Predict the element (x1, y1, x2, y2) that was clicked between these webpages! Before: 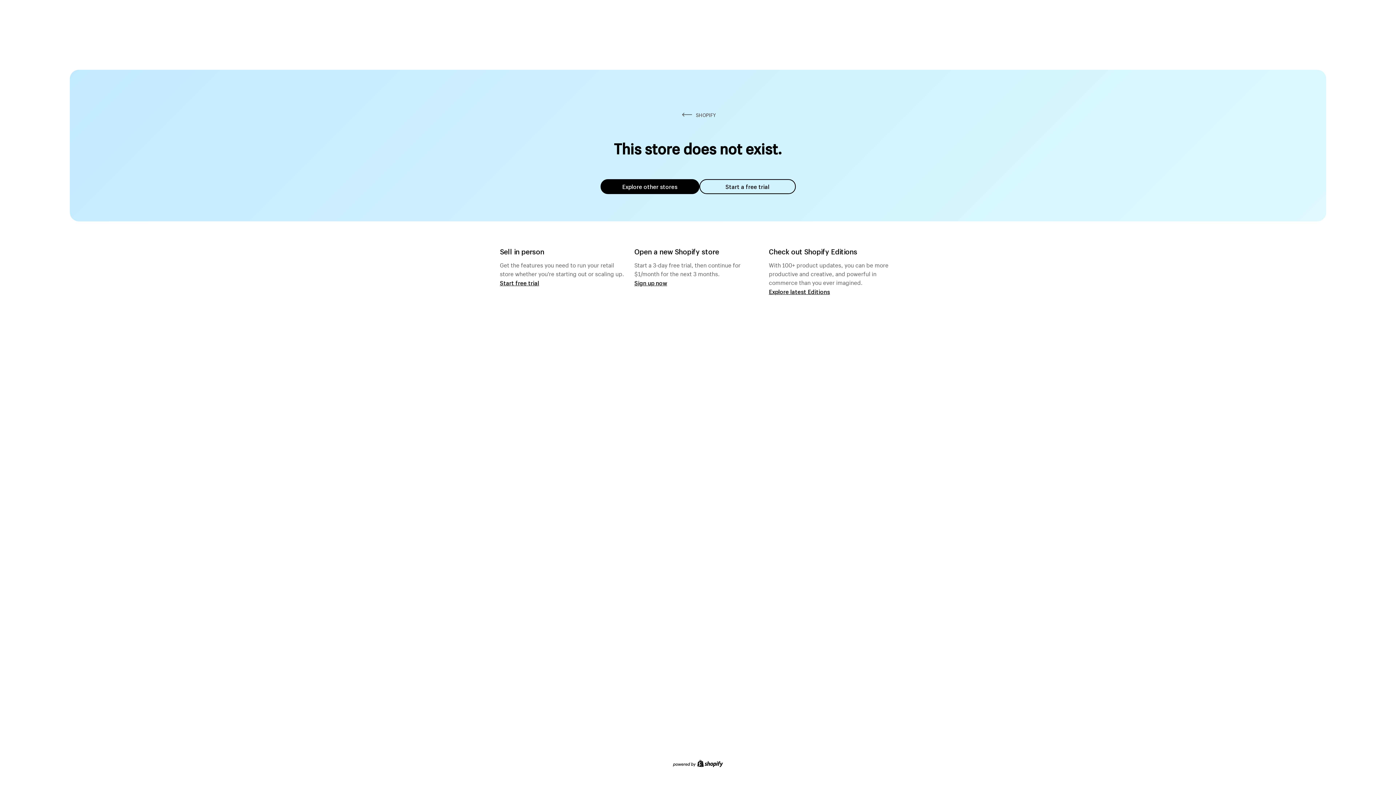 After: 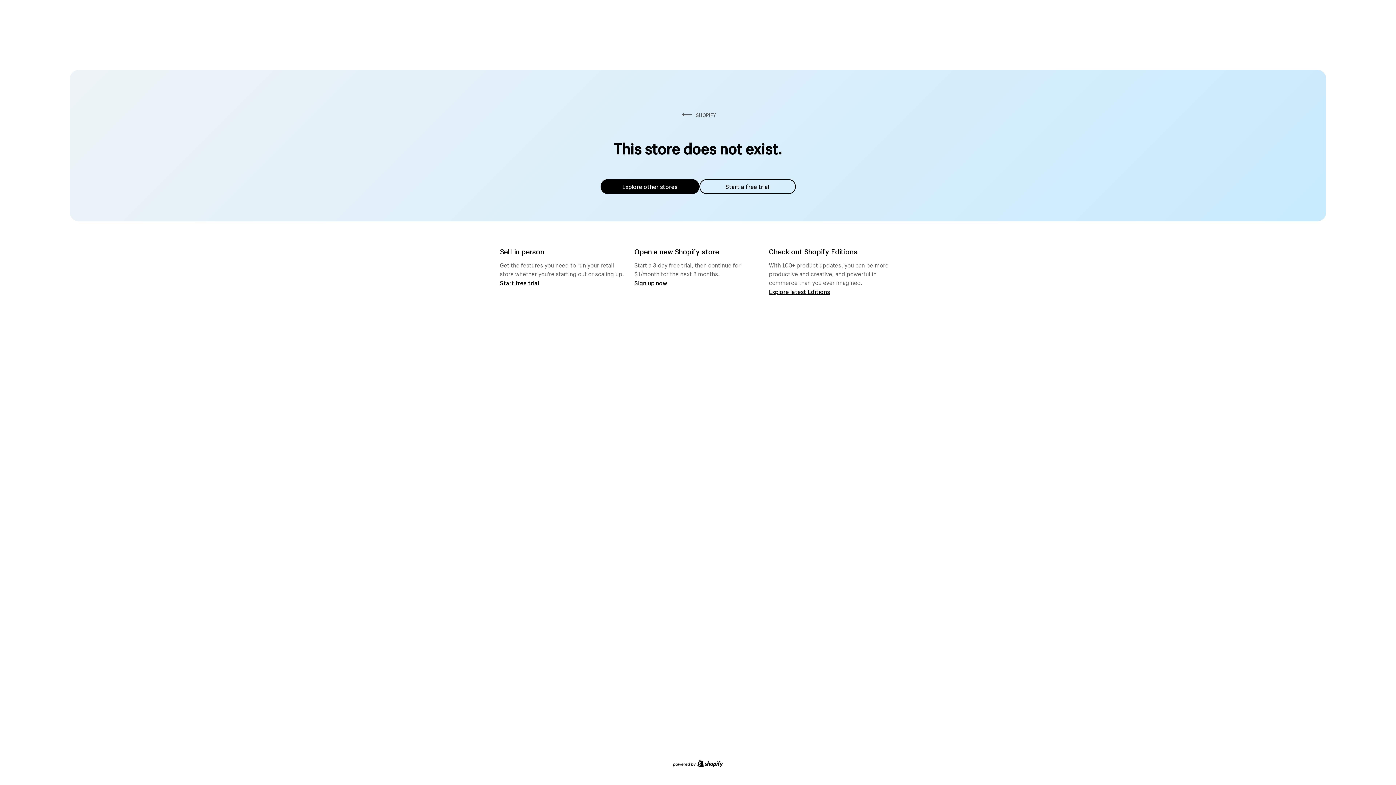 Action: bbox: (600, 179, 699, 194) label: Explore other stores